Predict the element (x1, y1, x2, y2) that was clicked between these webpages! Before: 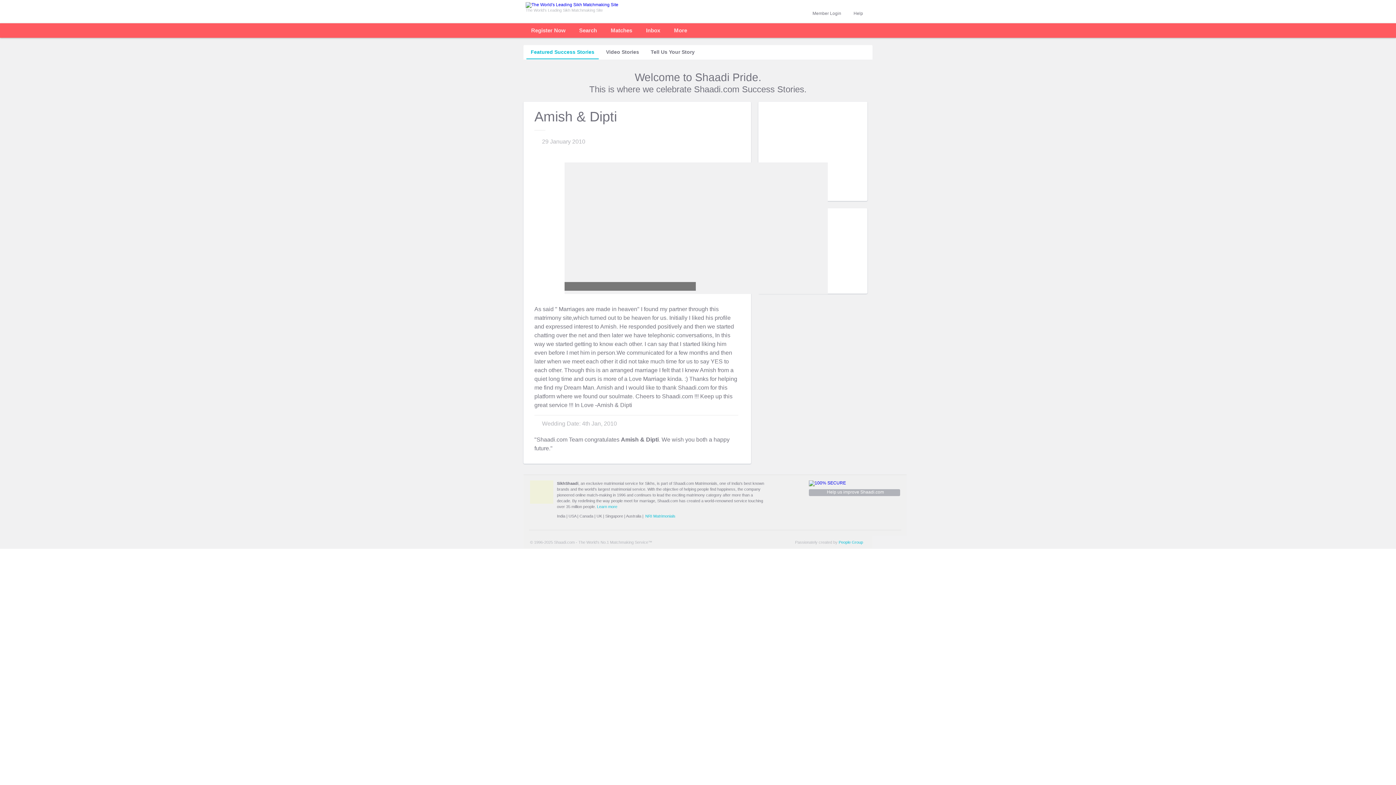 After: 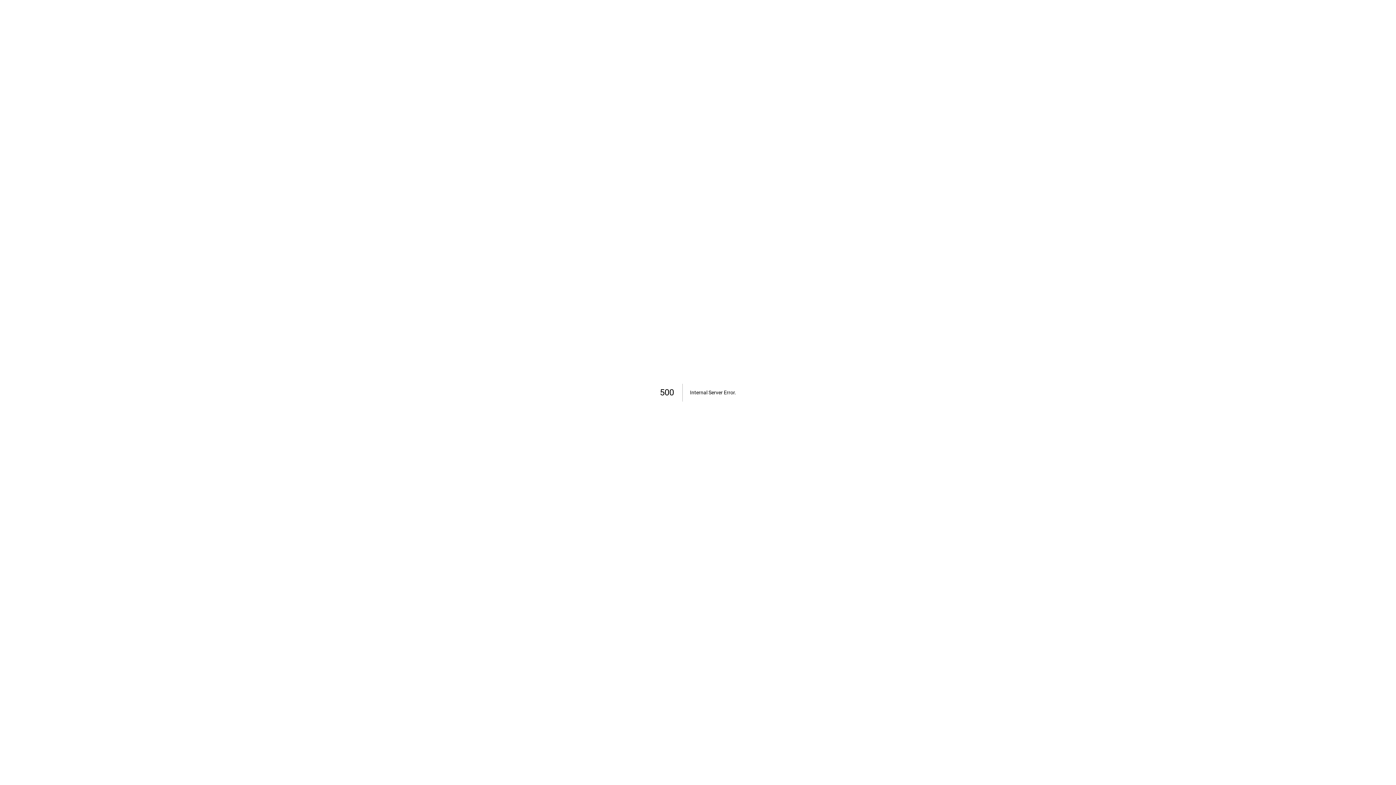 Action: bbox: (568, 514, 576, 518) label: USA